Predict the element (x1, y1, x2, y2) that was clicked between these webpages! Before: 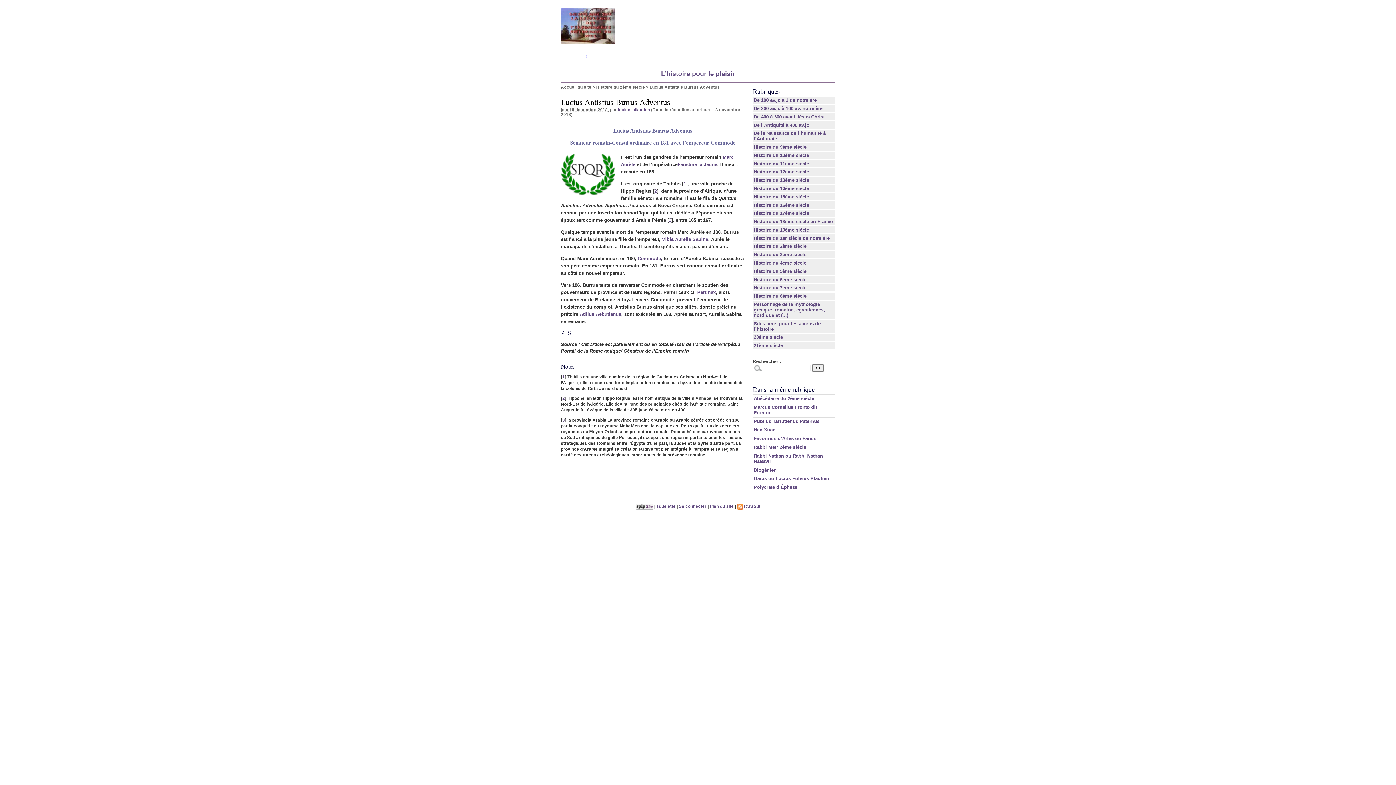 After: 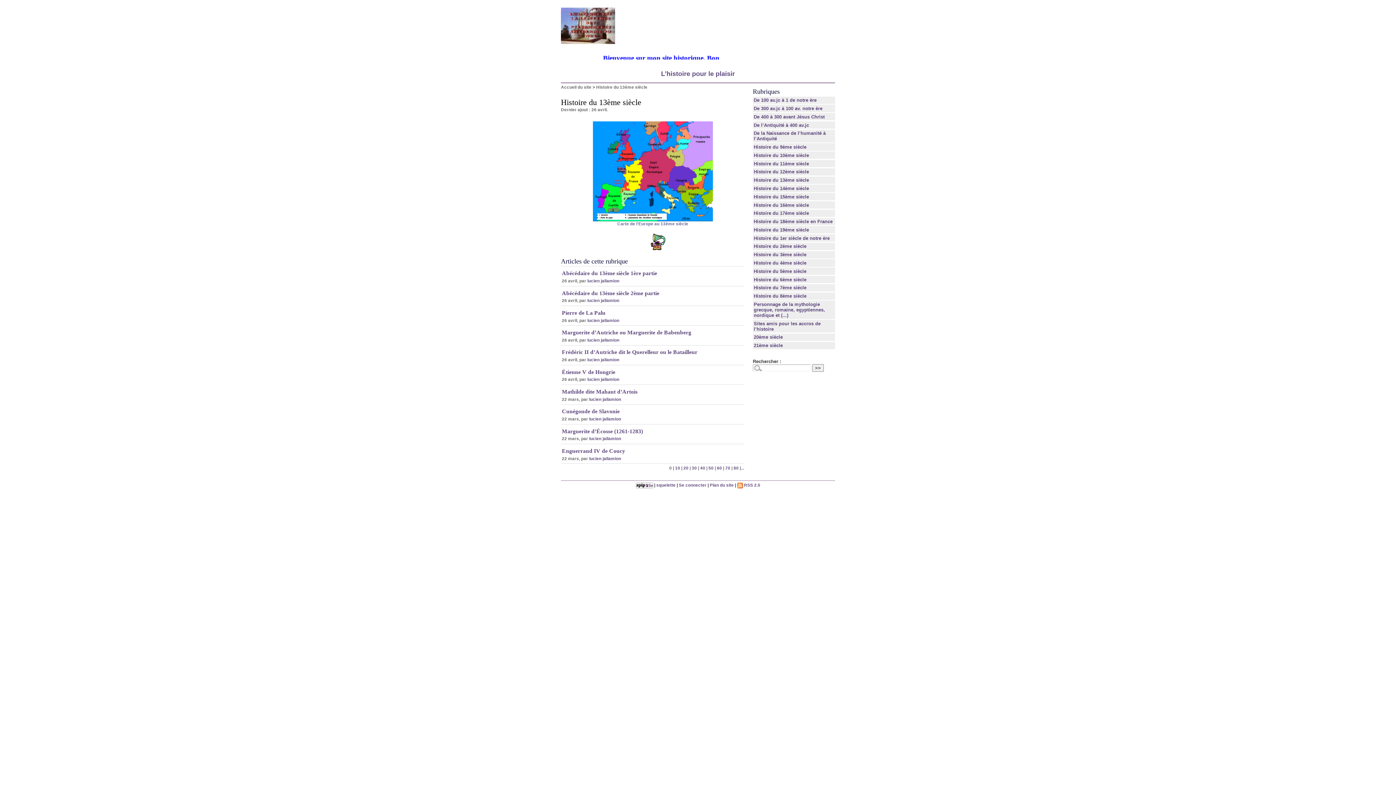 Action: bbox: (753, 177, 809, 182) label: Histoire du 13ème siècle